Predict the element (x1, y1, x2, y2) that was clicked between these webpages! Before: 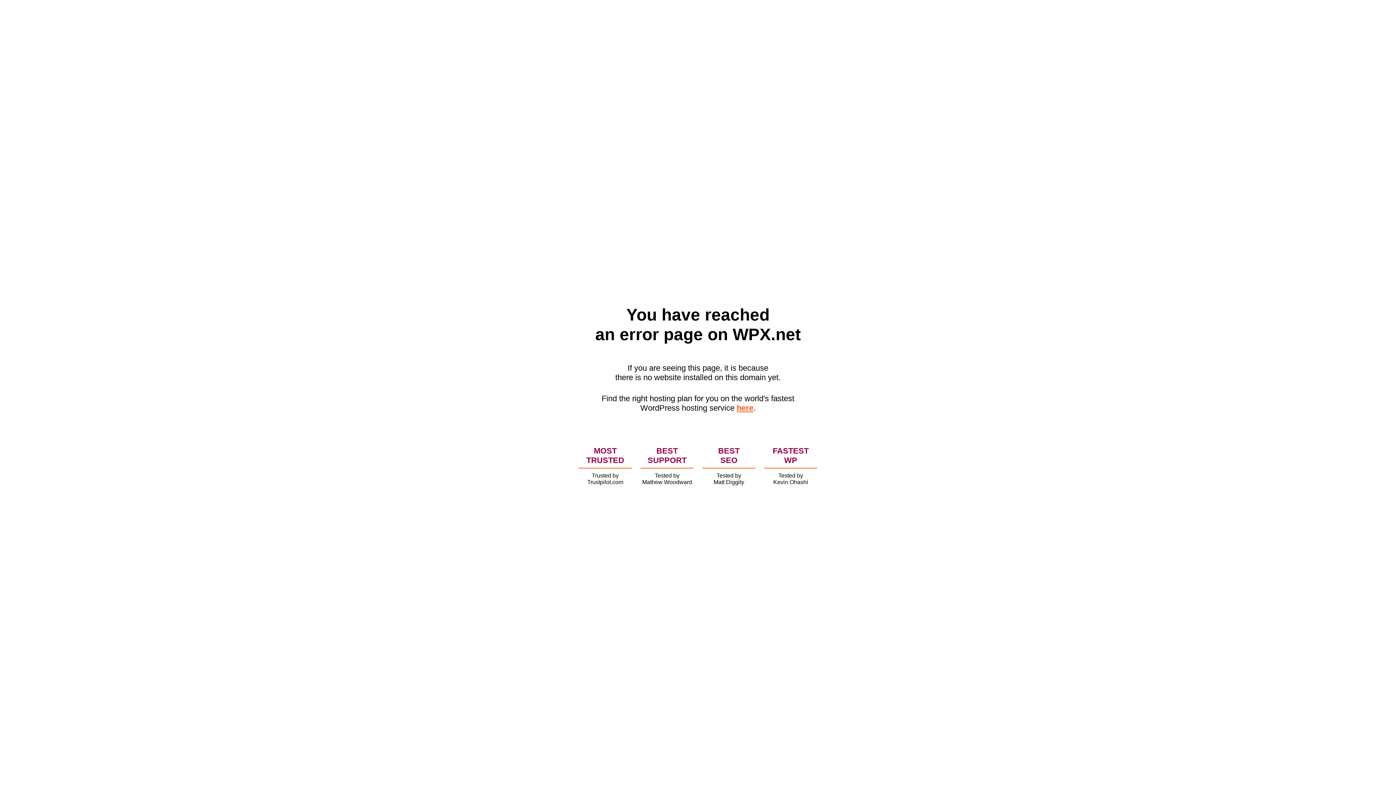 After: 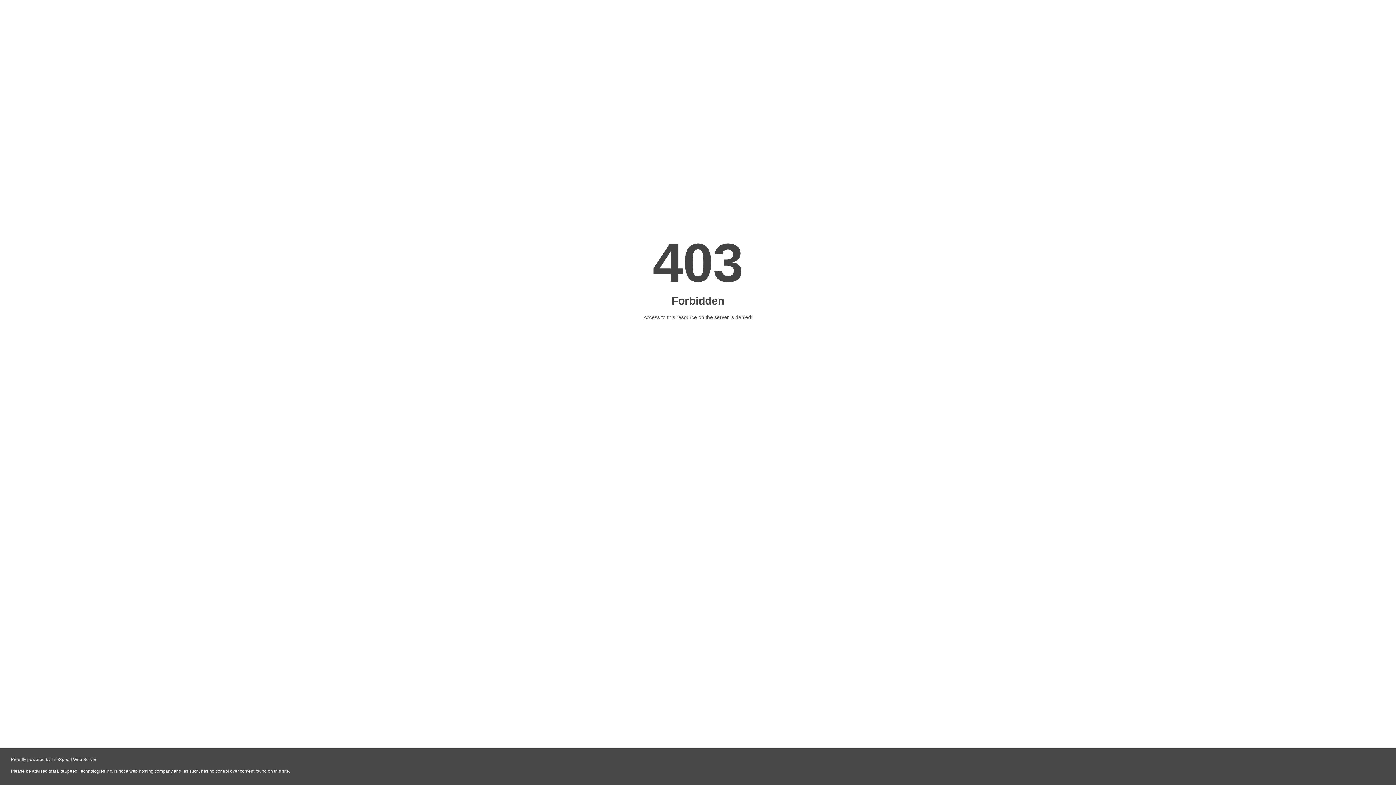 Action: bbox: (736, 403, 753, 412) label: here